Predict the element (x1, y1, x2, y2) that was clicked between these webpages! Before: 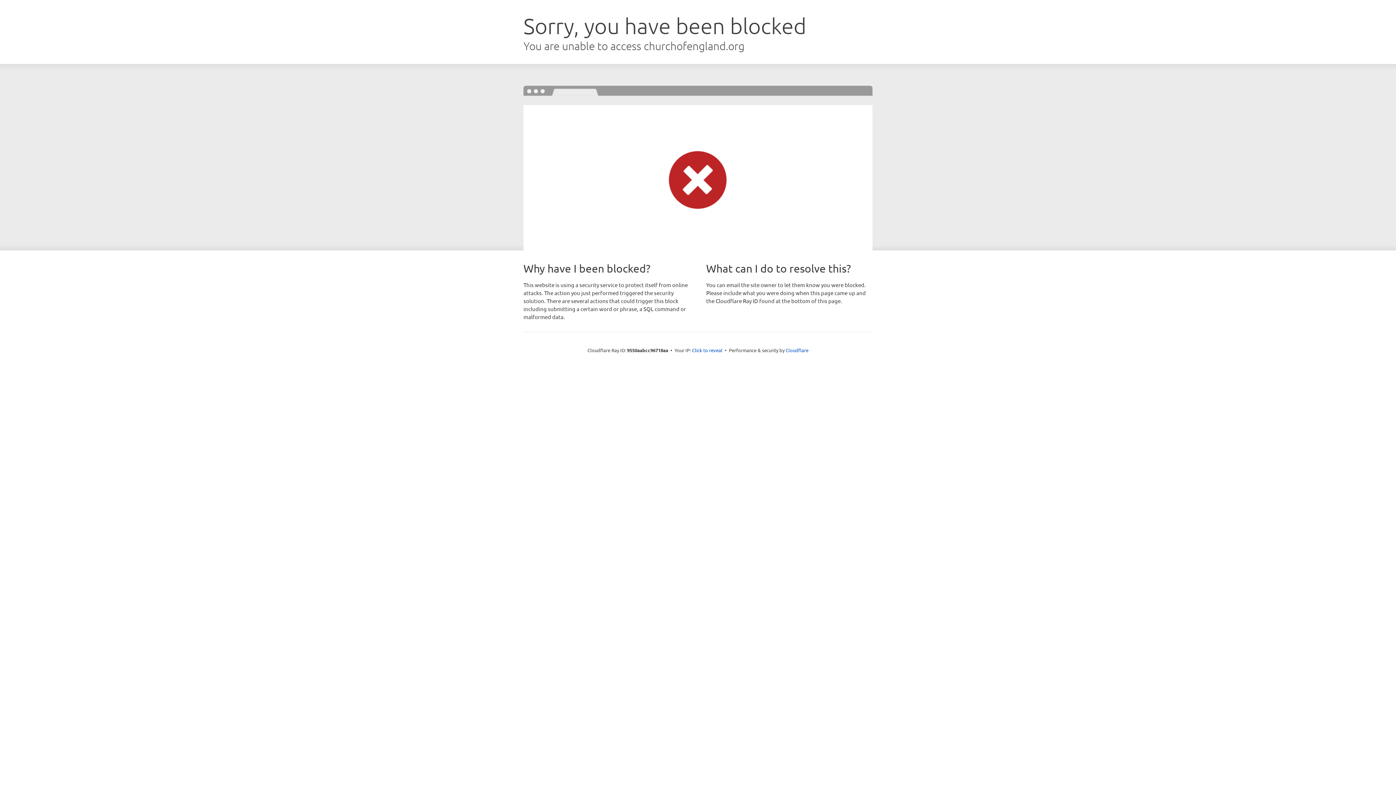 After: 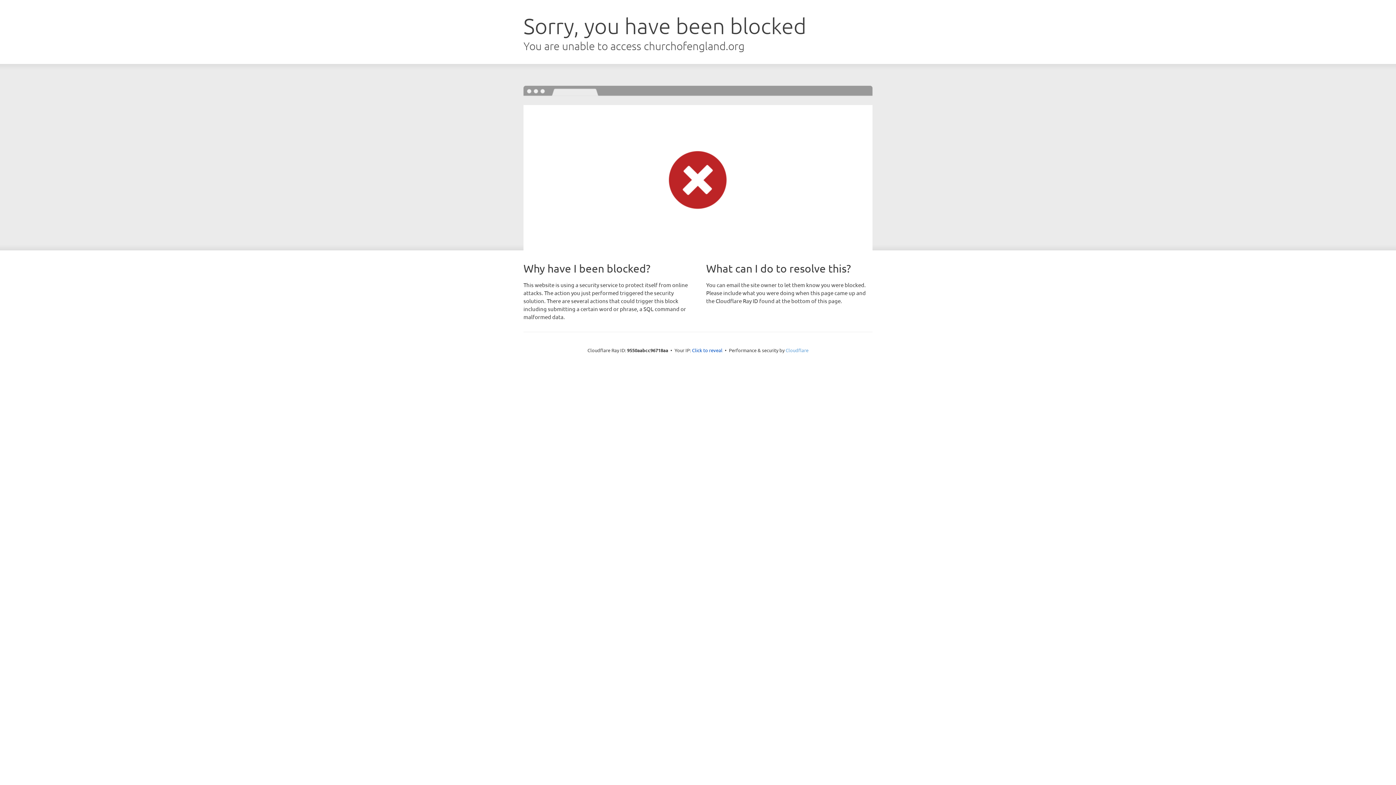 Action: label: Cloudflare bbox: (785, 347, 808, 353)